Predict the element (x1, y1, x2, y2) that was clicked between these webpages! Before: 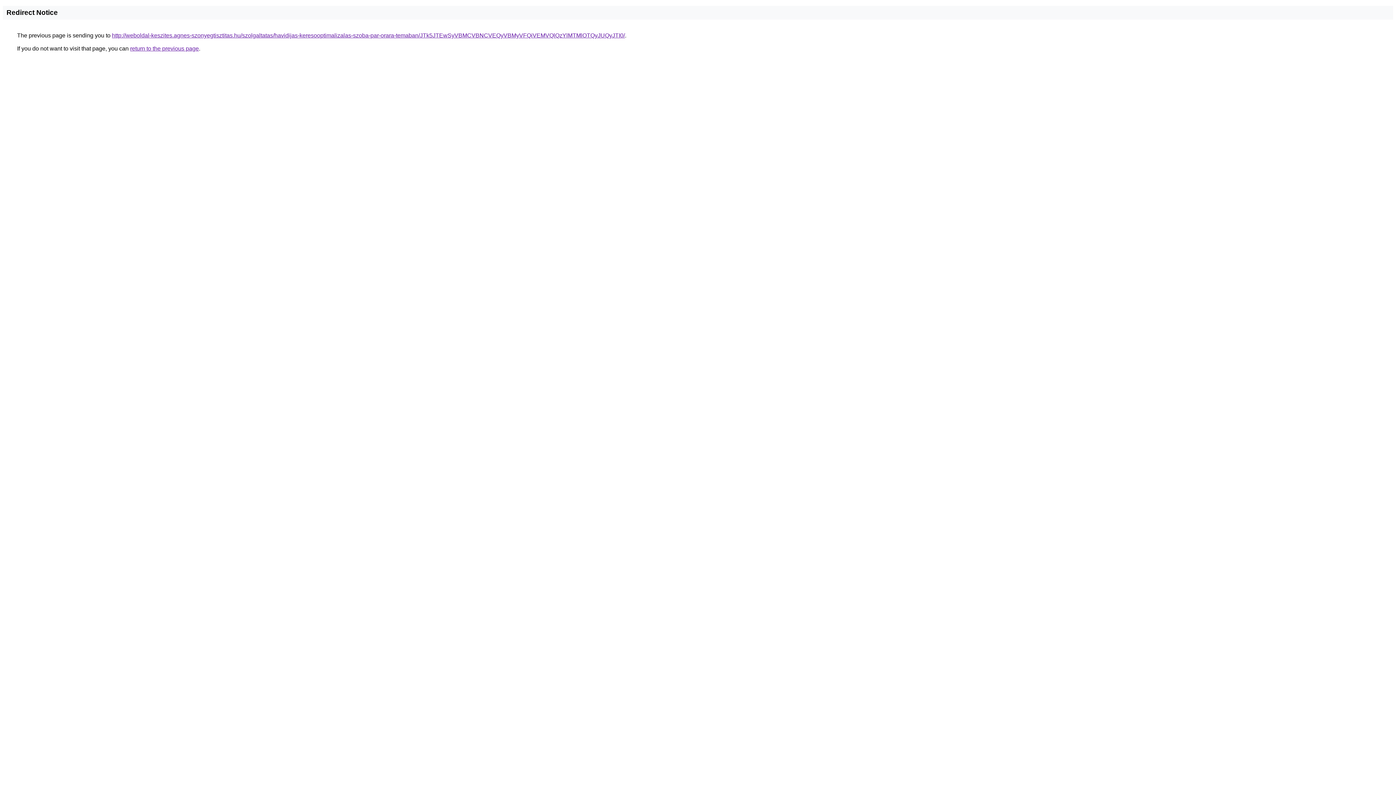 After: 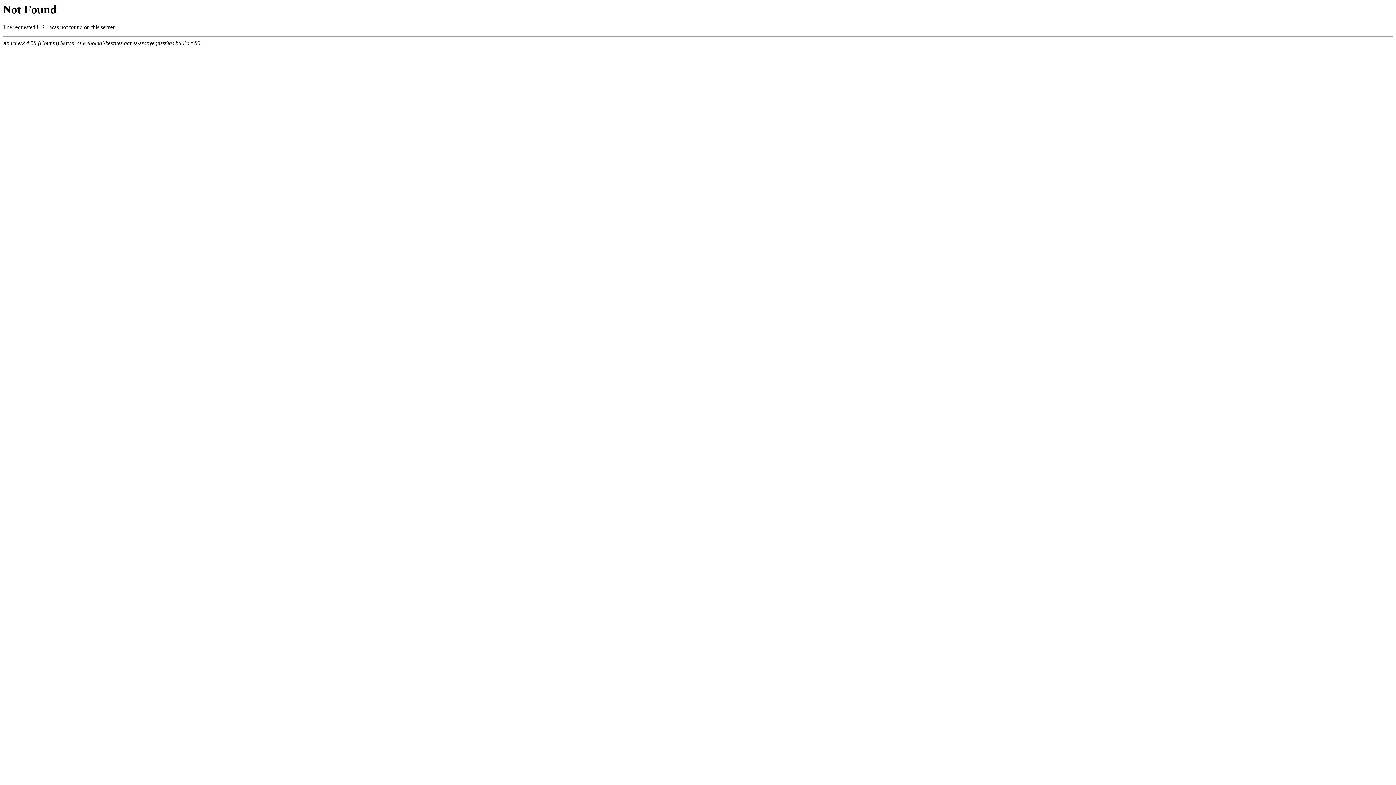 Action: bbox: (112, 32, 625, 38) label: http://weboldal-keszites.agnes-szonyegtisztitas.hu/szolgaltatas/havidijas-keresooptimalizalas-szoba-par-orara-temaban/JTk5JTEwSyVBMCVBNCVEQyVBMyVFQiVEMVQlQzYlMTMlOTQyJUQyJTI0/